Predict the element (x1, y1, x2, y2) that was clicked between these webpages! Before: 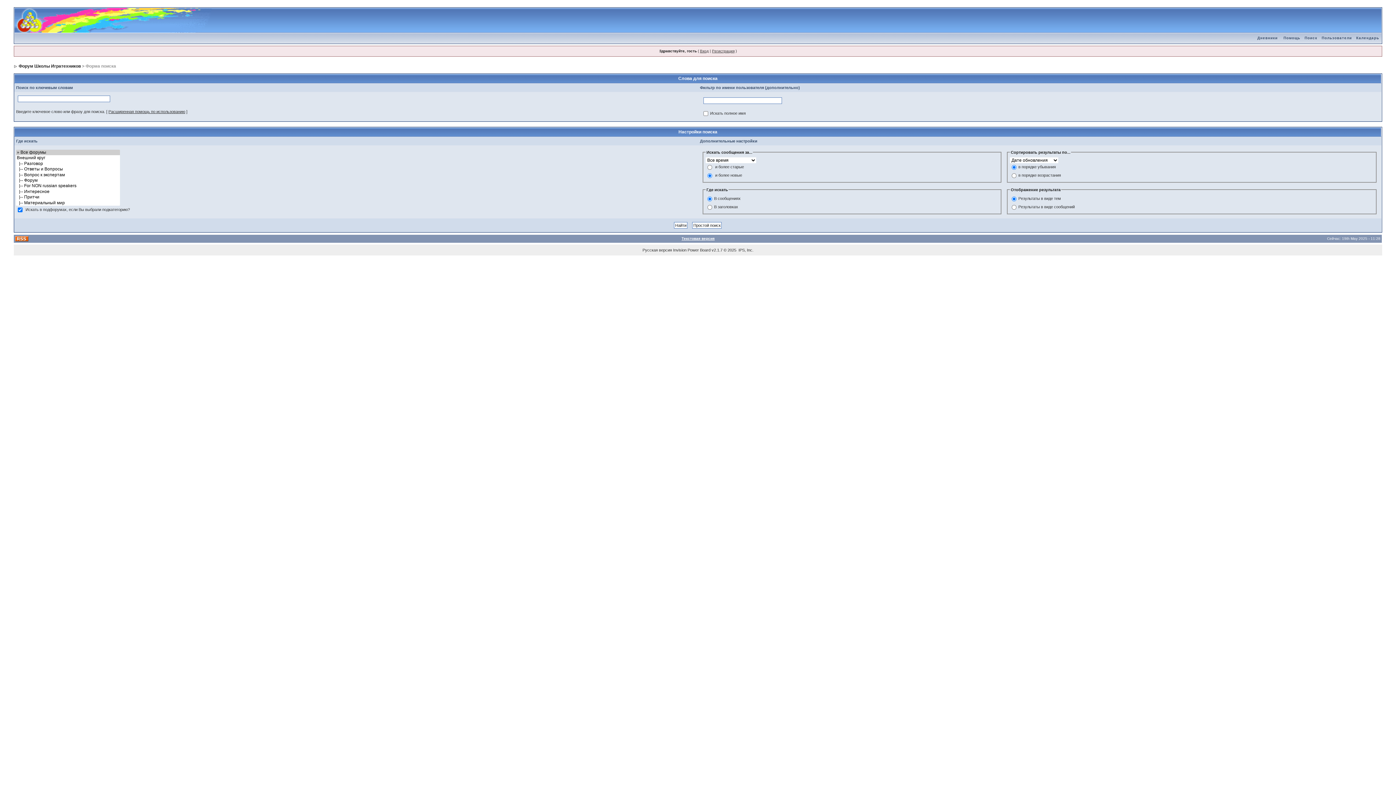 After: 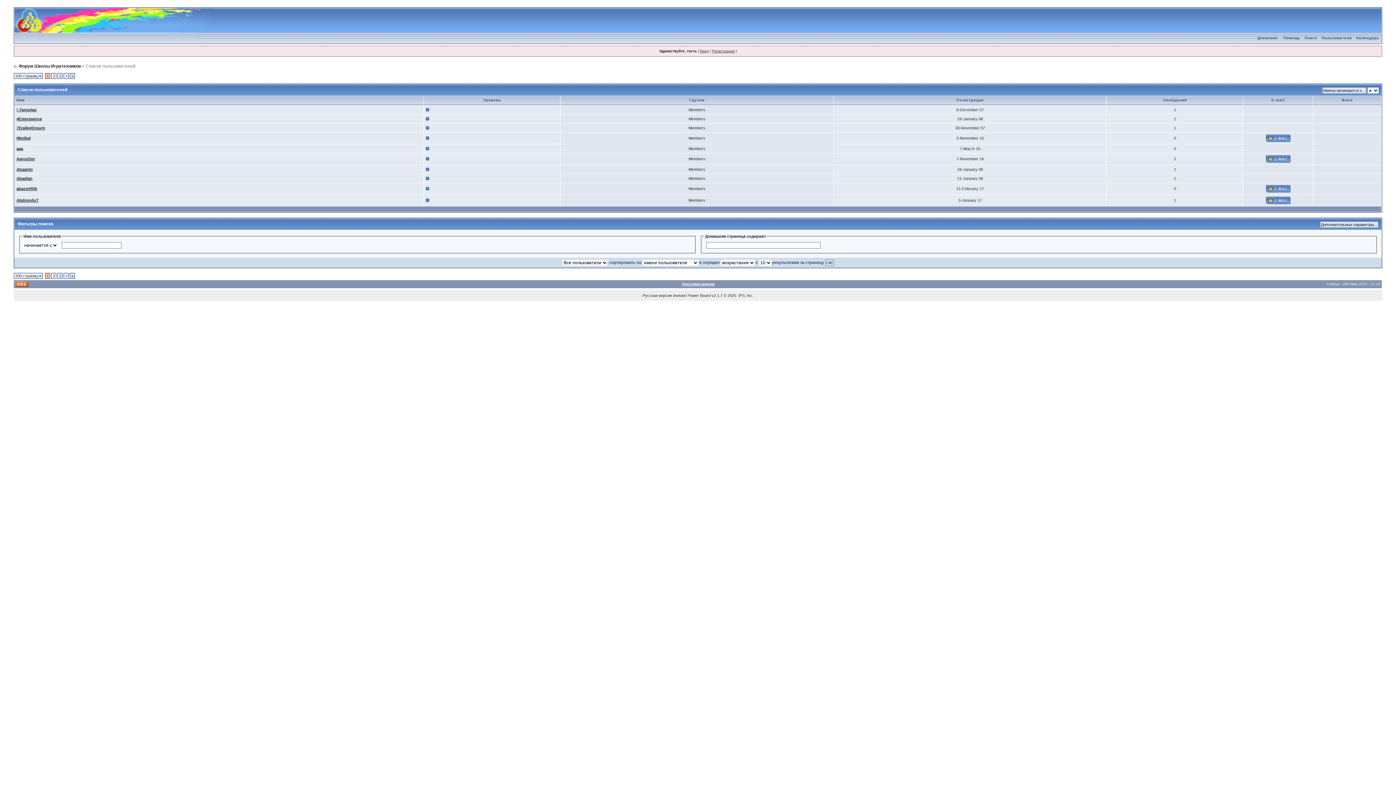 Action: bbox: (1319, 36, 1354, 40) label: Пользователи